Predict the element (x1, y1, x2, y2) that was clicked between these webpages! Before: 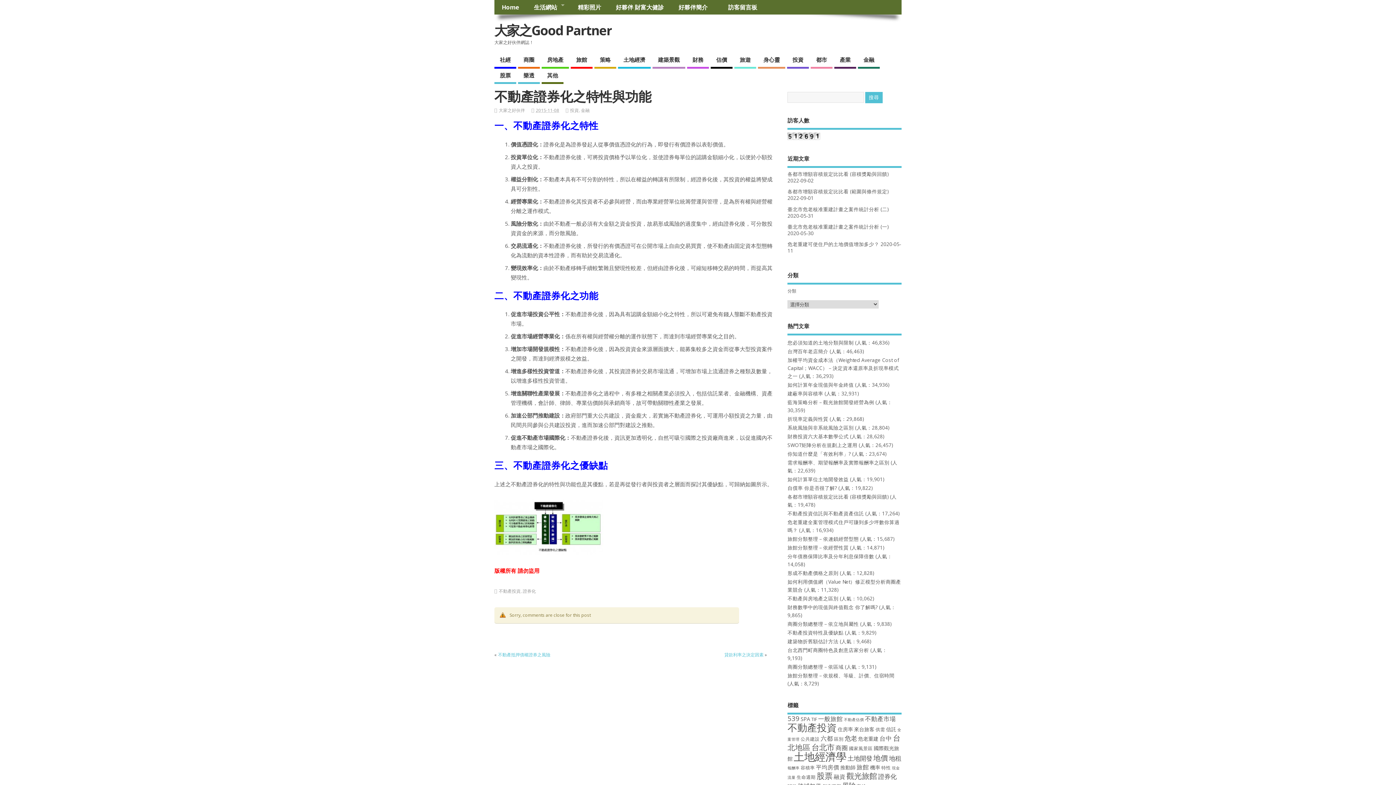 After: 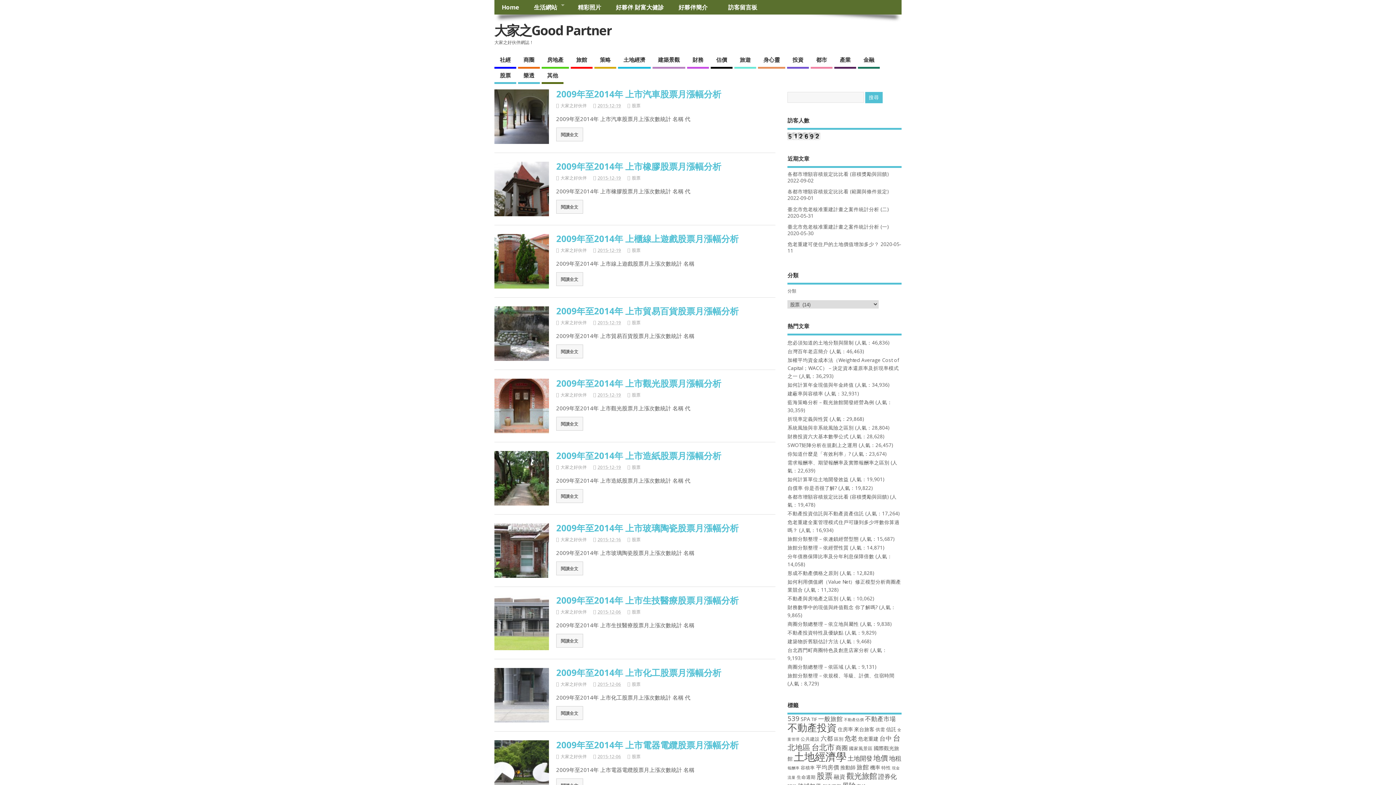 Action: bbox: (494, 68, 516, 84) label: 股票